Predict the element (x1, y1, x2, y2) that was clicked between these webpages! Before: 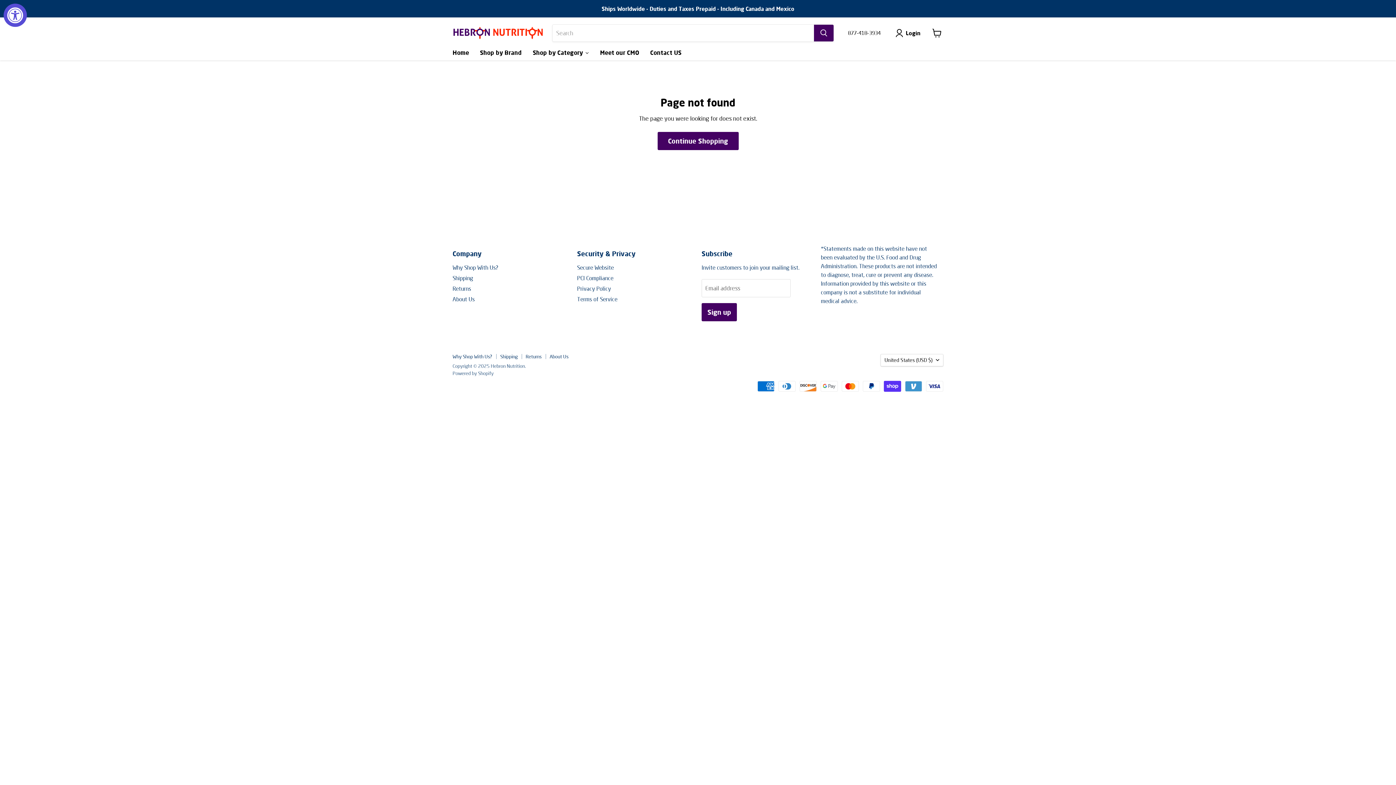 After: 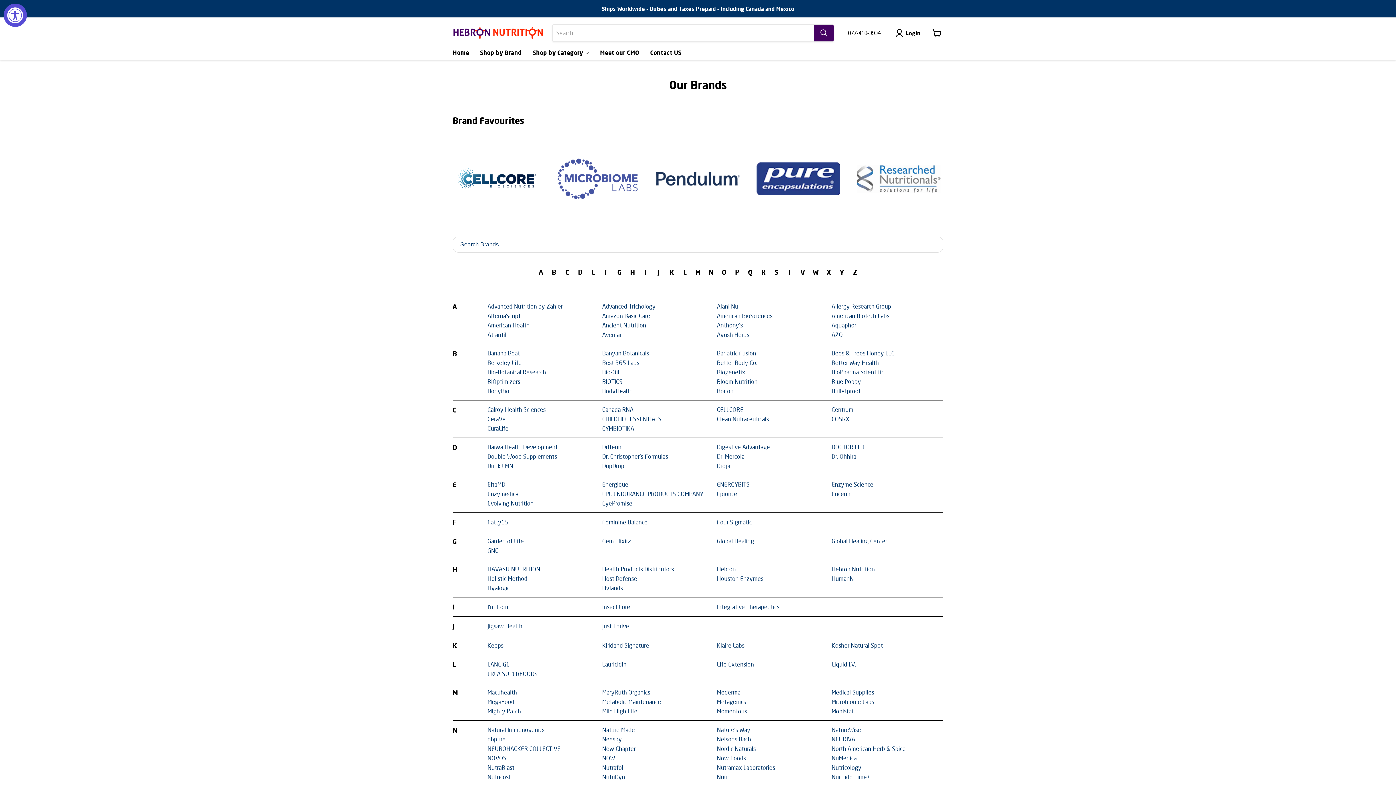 Action: bbox: (474, 45, 527, 60) label: Shop by Brand